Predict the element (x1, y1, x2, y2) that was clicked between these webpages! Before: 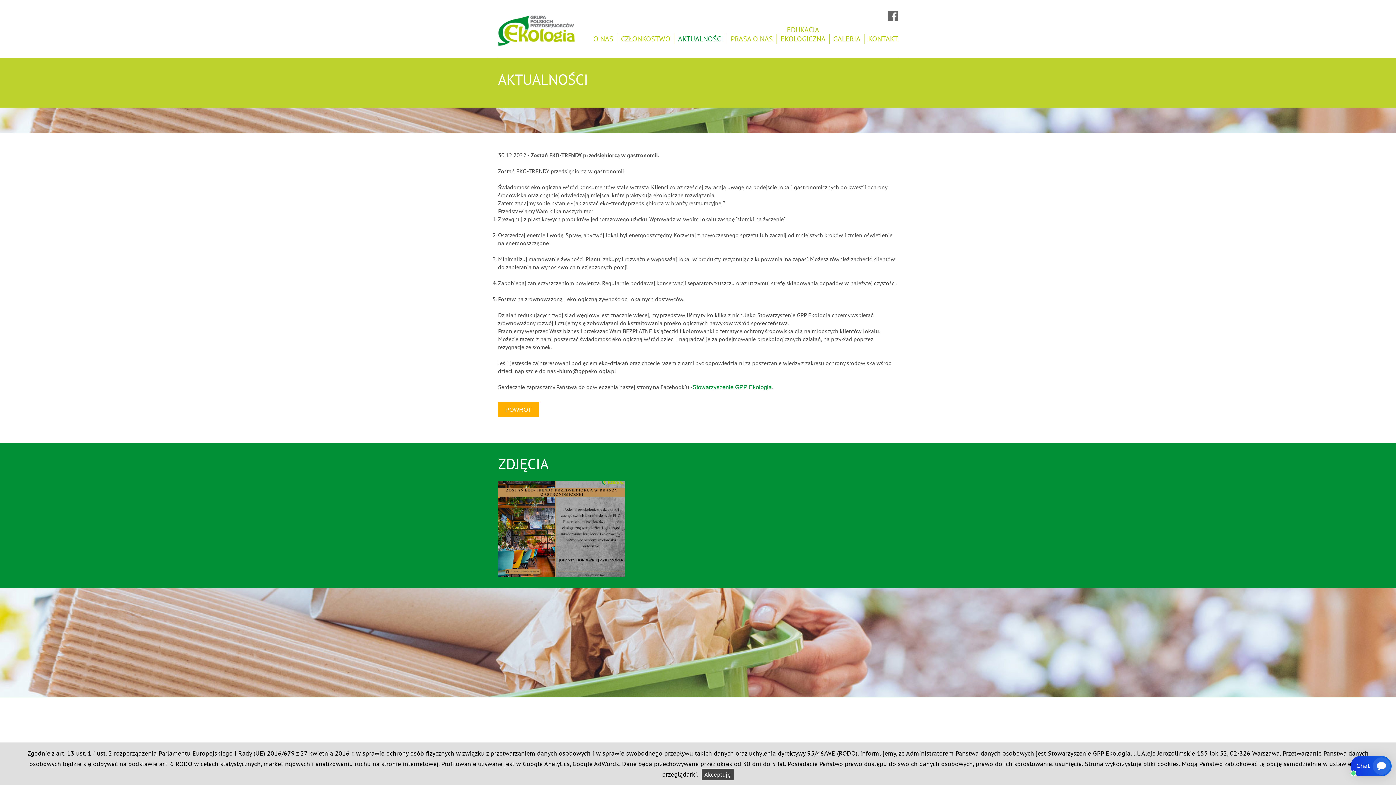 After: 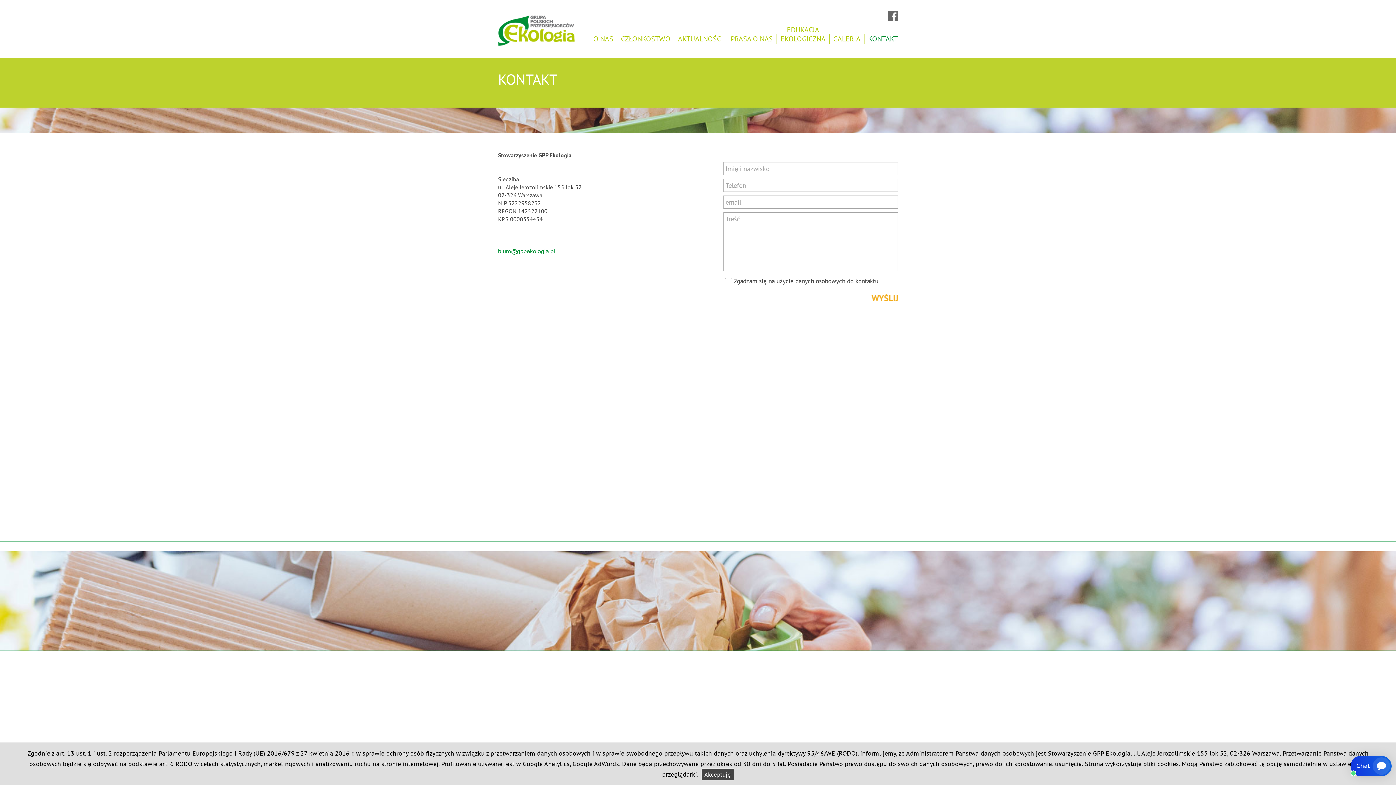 Action: label: KONTAKT bbox: (868, 34, 898, 43)